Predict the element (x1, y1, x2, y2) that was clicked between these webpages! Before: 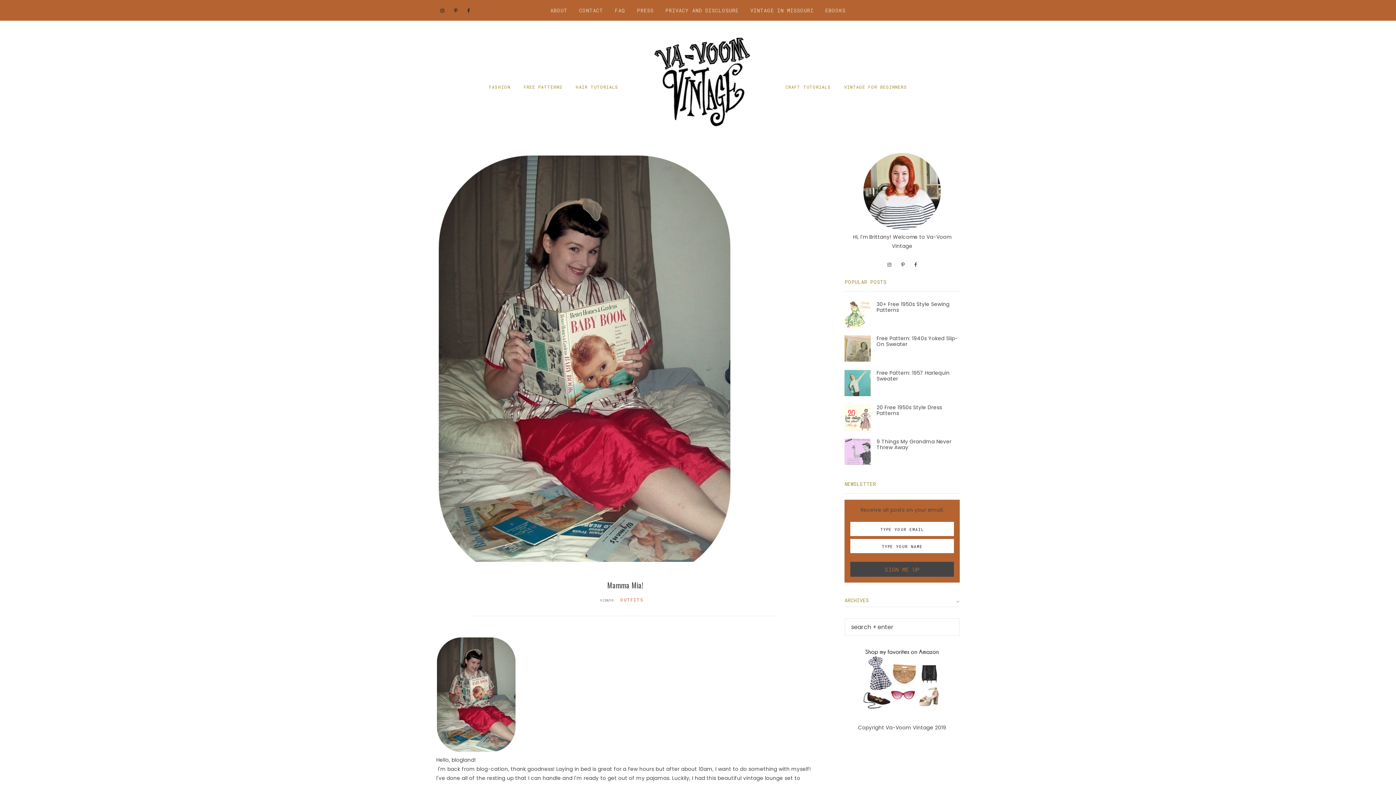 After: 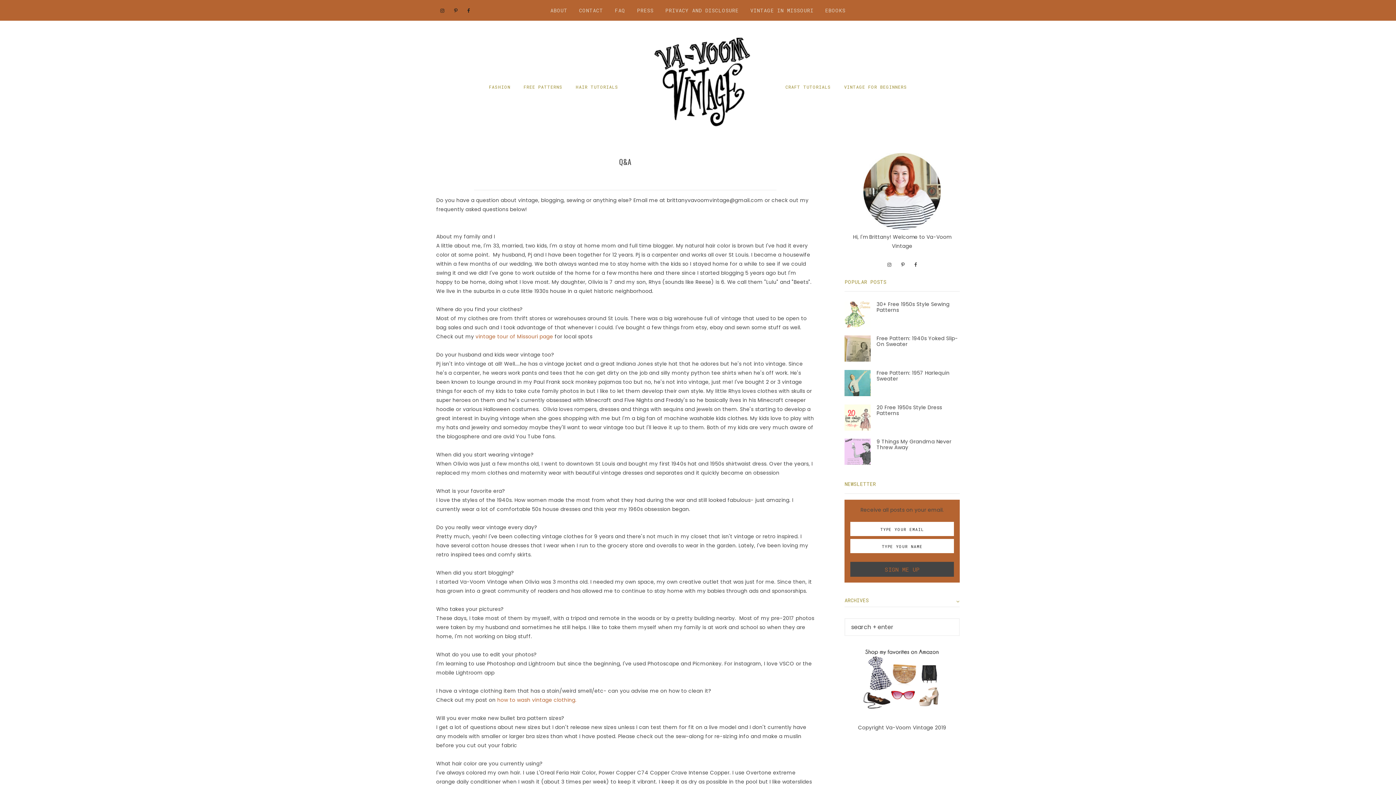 Action: bbox: (614, 6, 625, 13) label: FAQ